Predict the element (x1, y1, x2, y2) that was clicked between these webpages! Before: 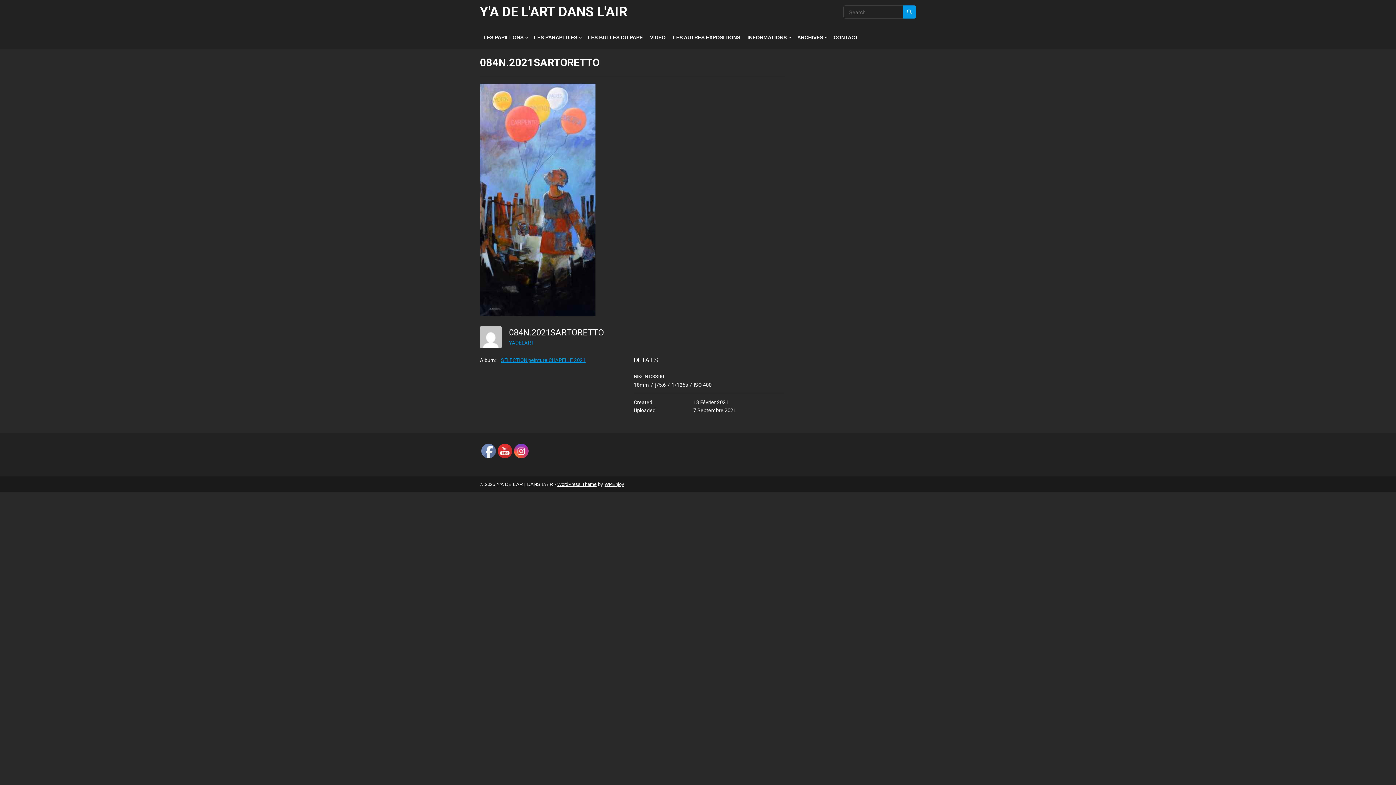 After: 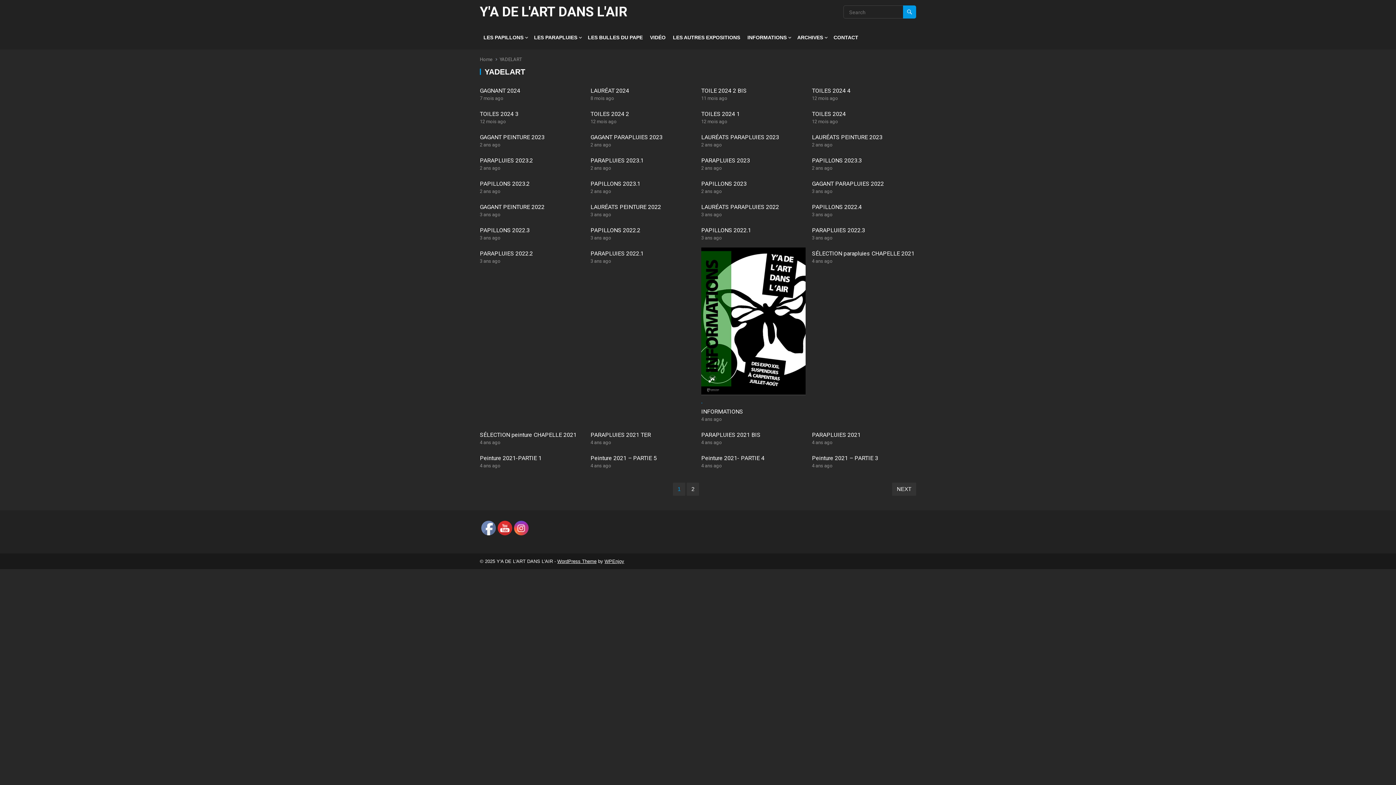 Action: label: YADELART bbox: (509, 340, 534, 345)